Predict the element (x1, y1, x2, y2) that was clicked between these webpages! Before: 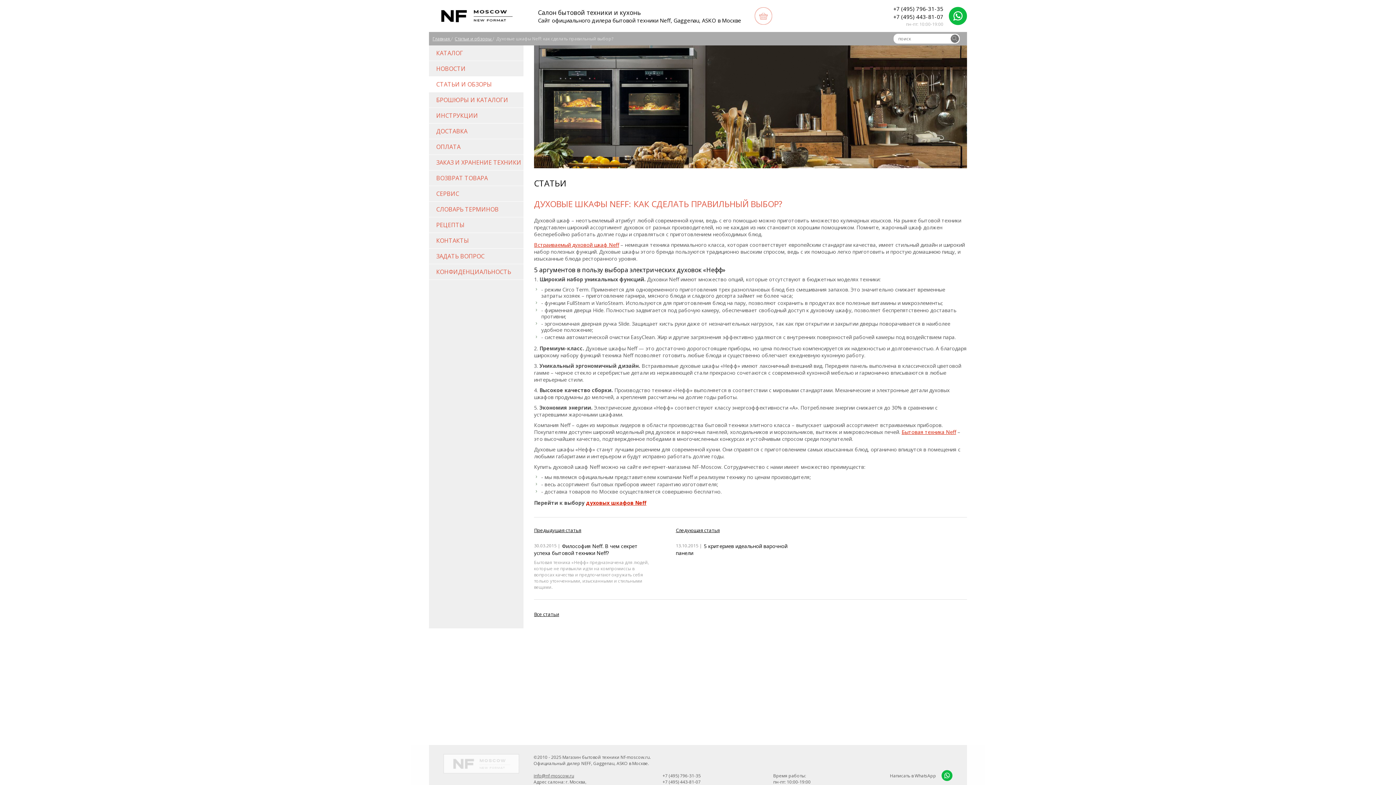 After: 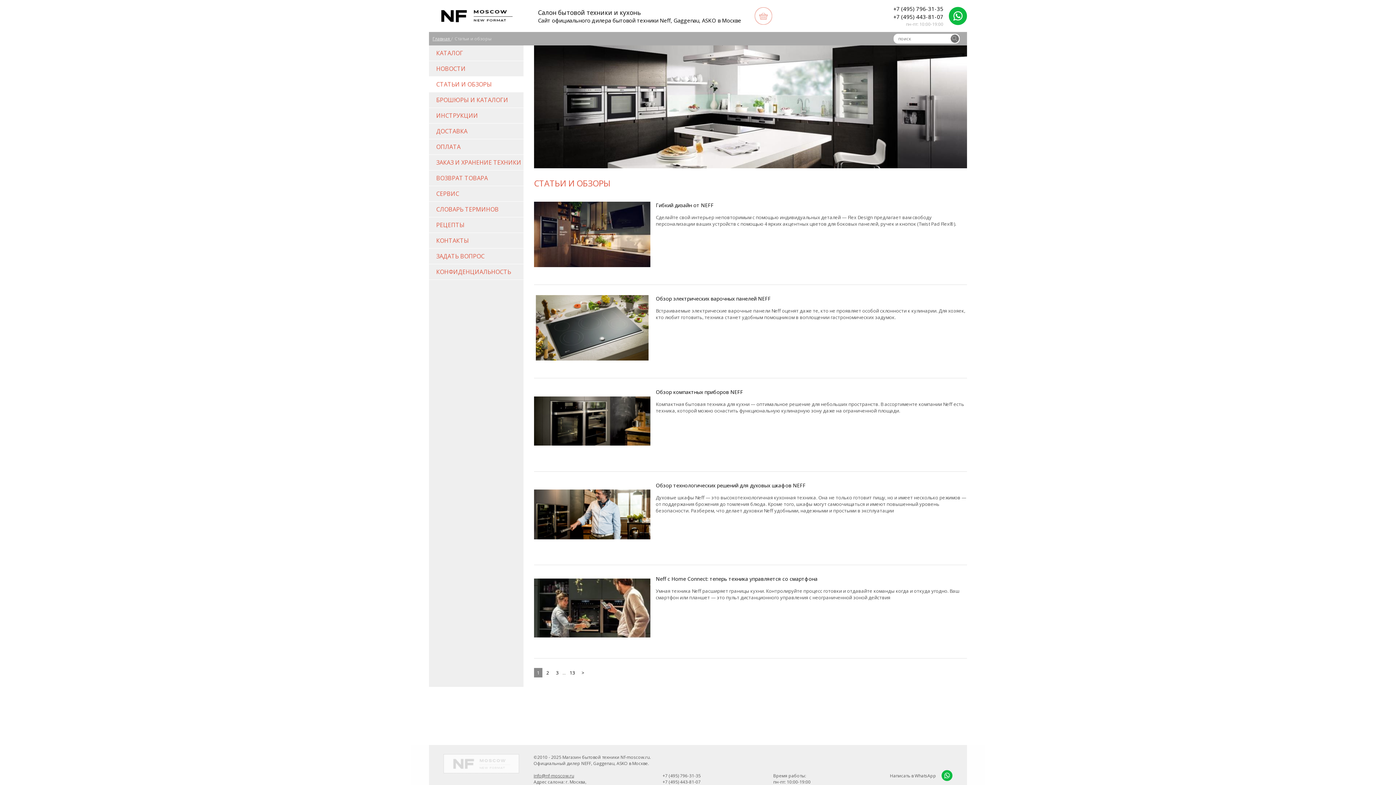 Action: bbox: (429, 76, 523, 92) label: СТАТЬИ И ОБЗОРЫ